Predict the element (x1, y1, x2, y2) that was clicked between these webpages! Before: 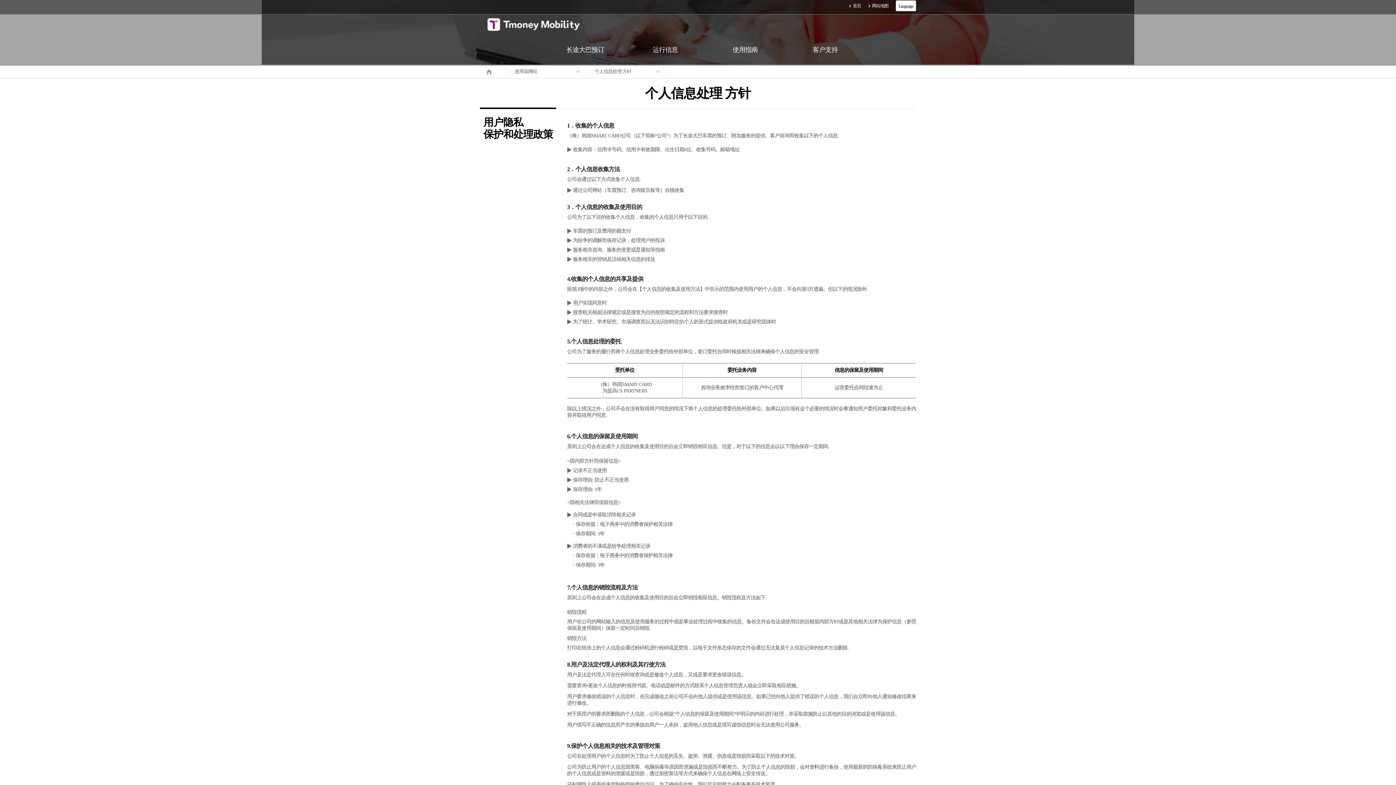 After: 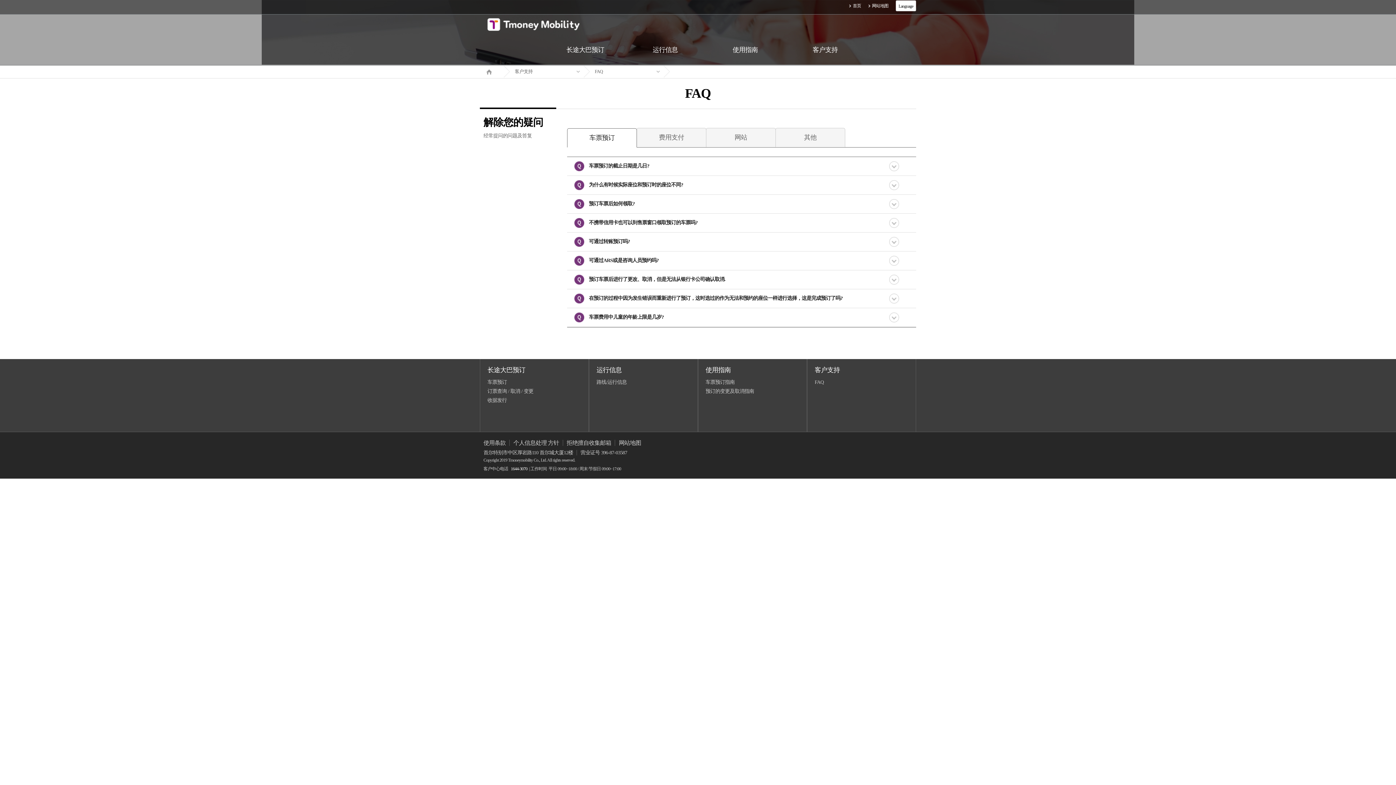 Action: bbox: (785, 34, 865, 65) label: 客户支持